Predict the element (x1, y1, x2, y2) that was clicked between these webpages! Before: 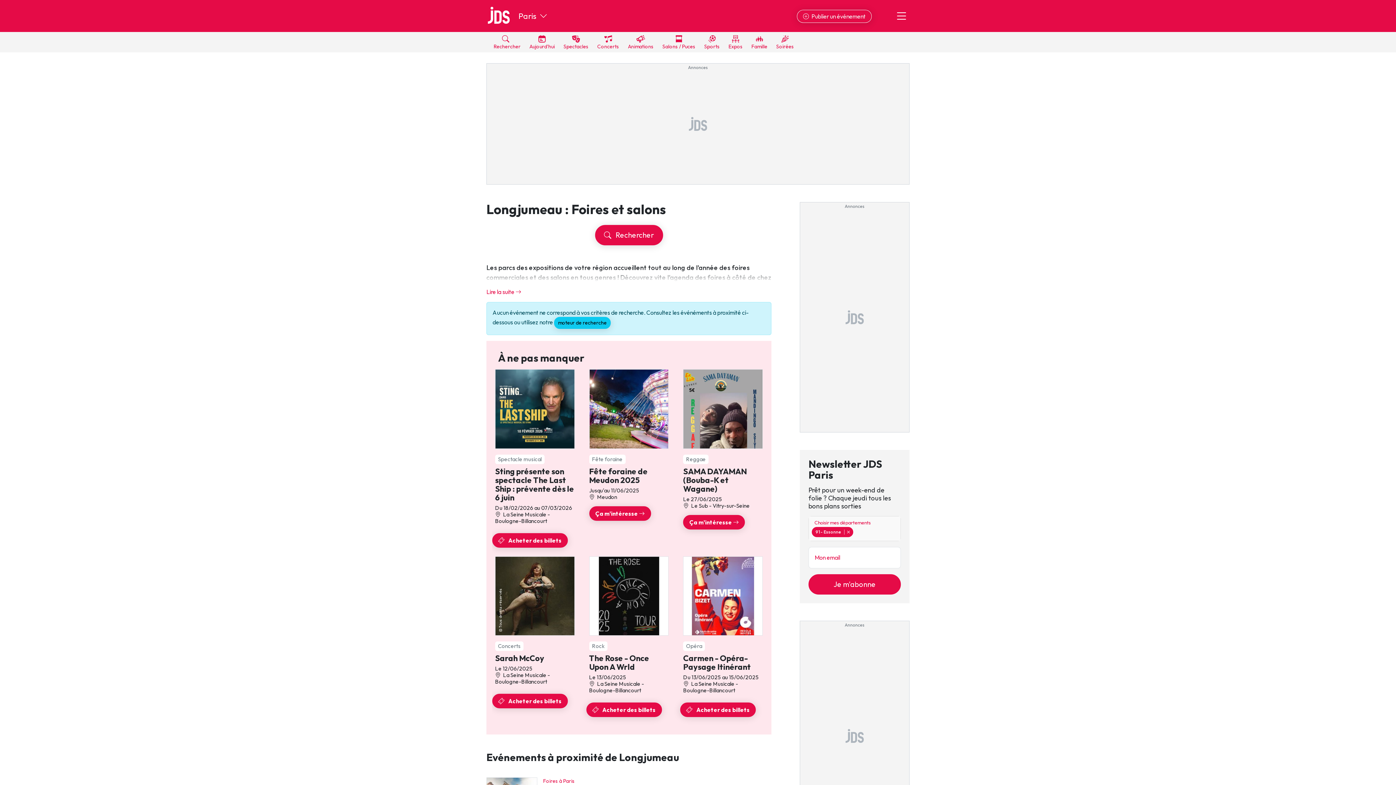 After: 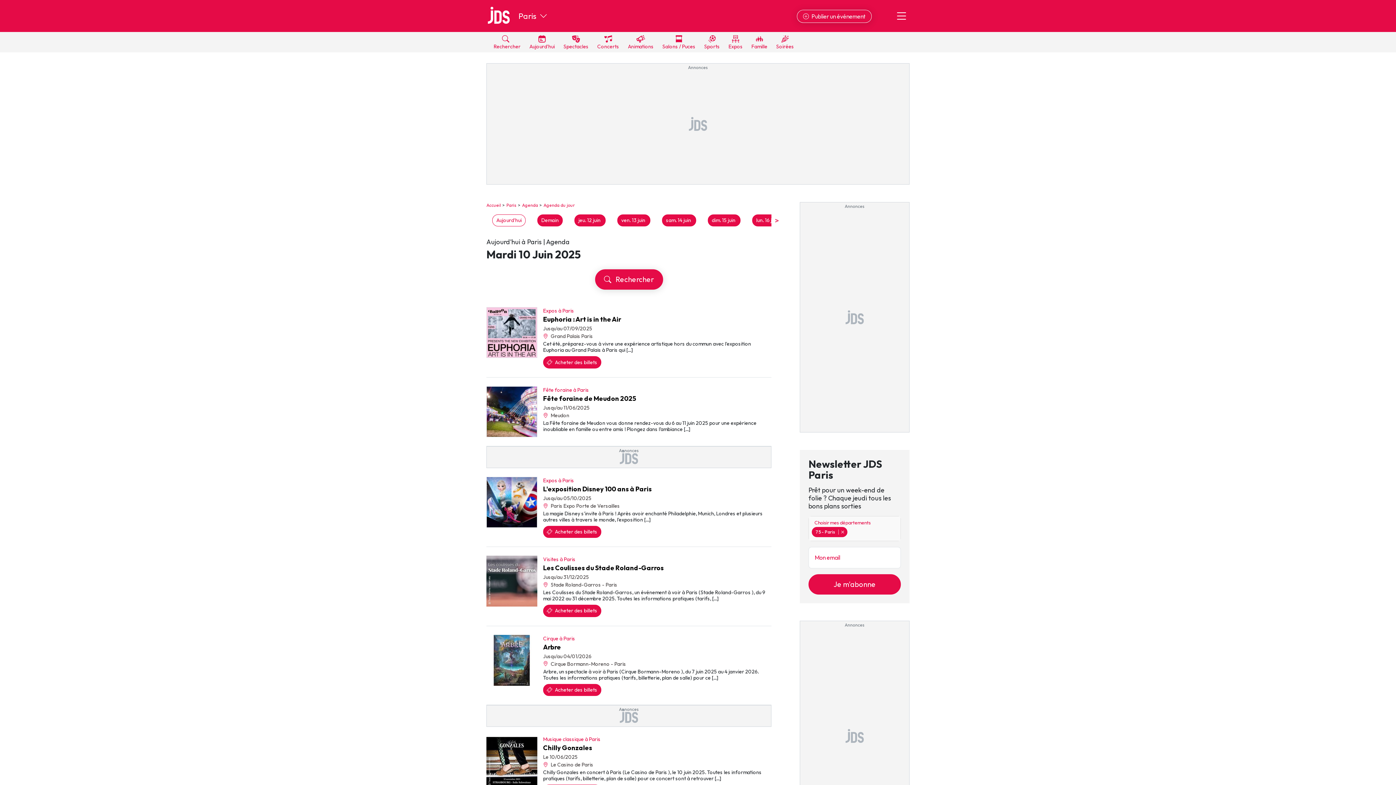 Action: bbox: (529, 32, 554, 52) label: 
Aujourd'hui